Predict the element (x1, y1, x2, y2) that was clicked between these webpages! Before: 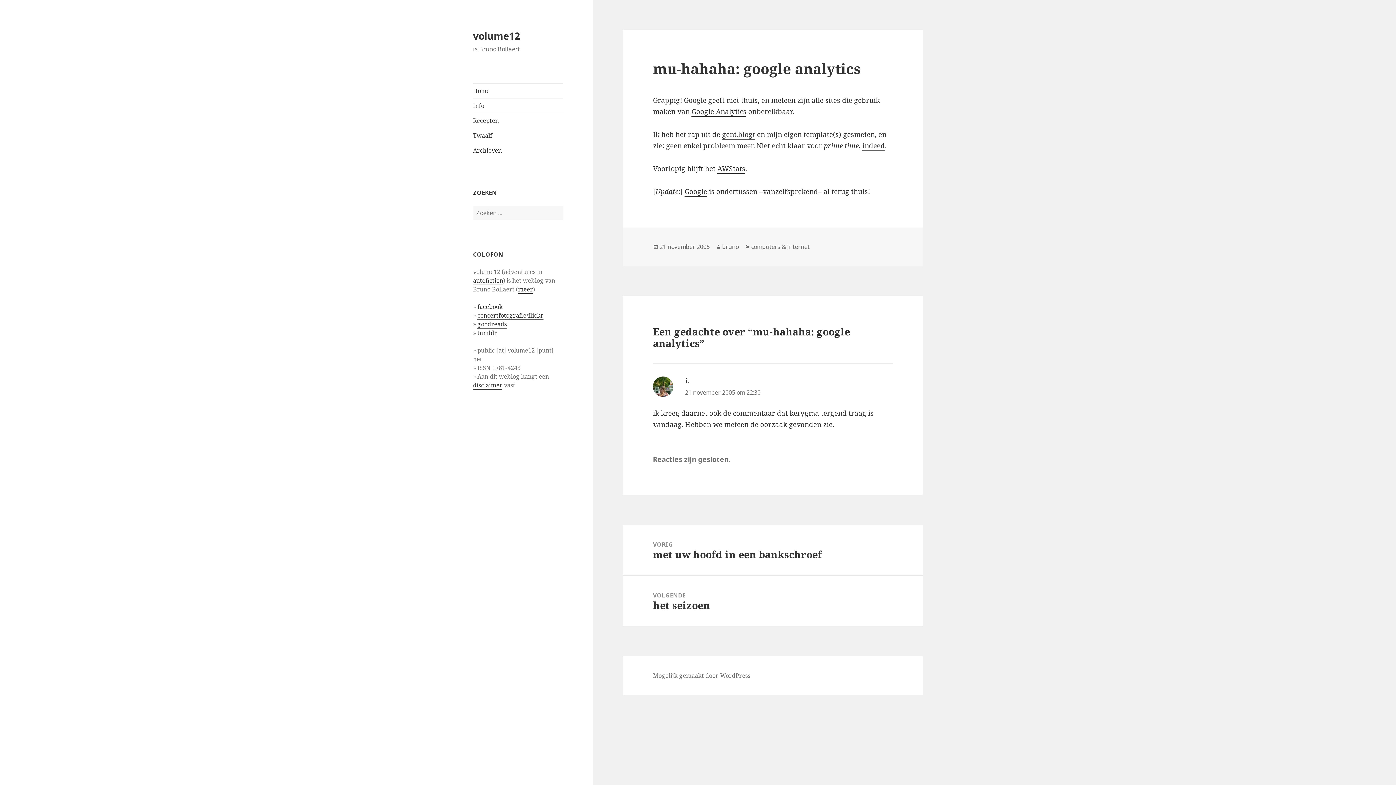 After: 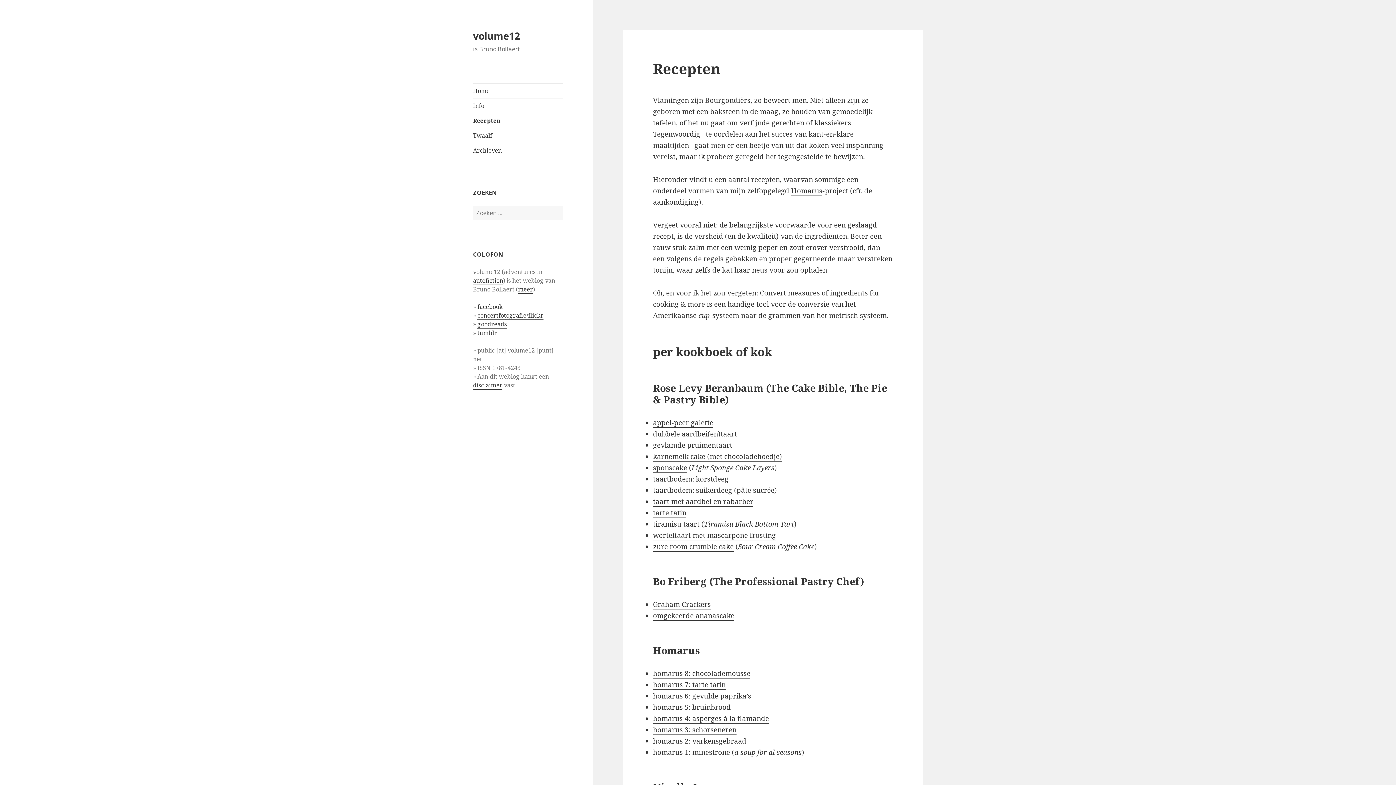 Action: label: Recepten bbox: (473, 113, 563, 128)